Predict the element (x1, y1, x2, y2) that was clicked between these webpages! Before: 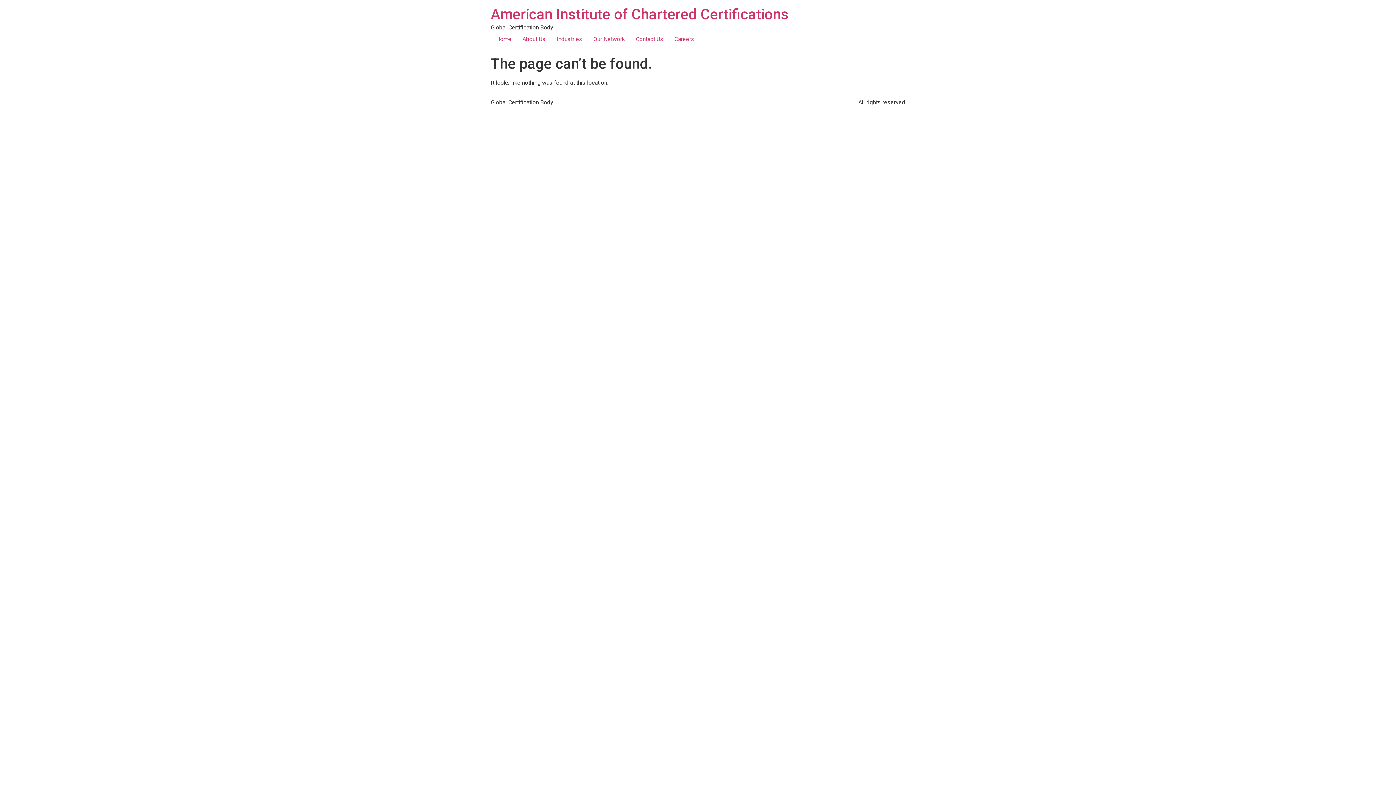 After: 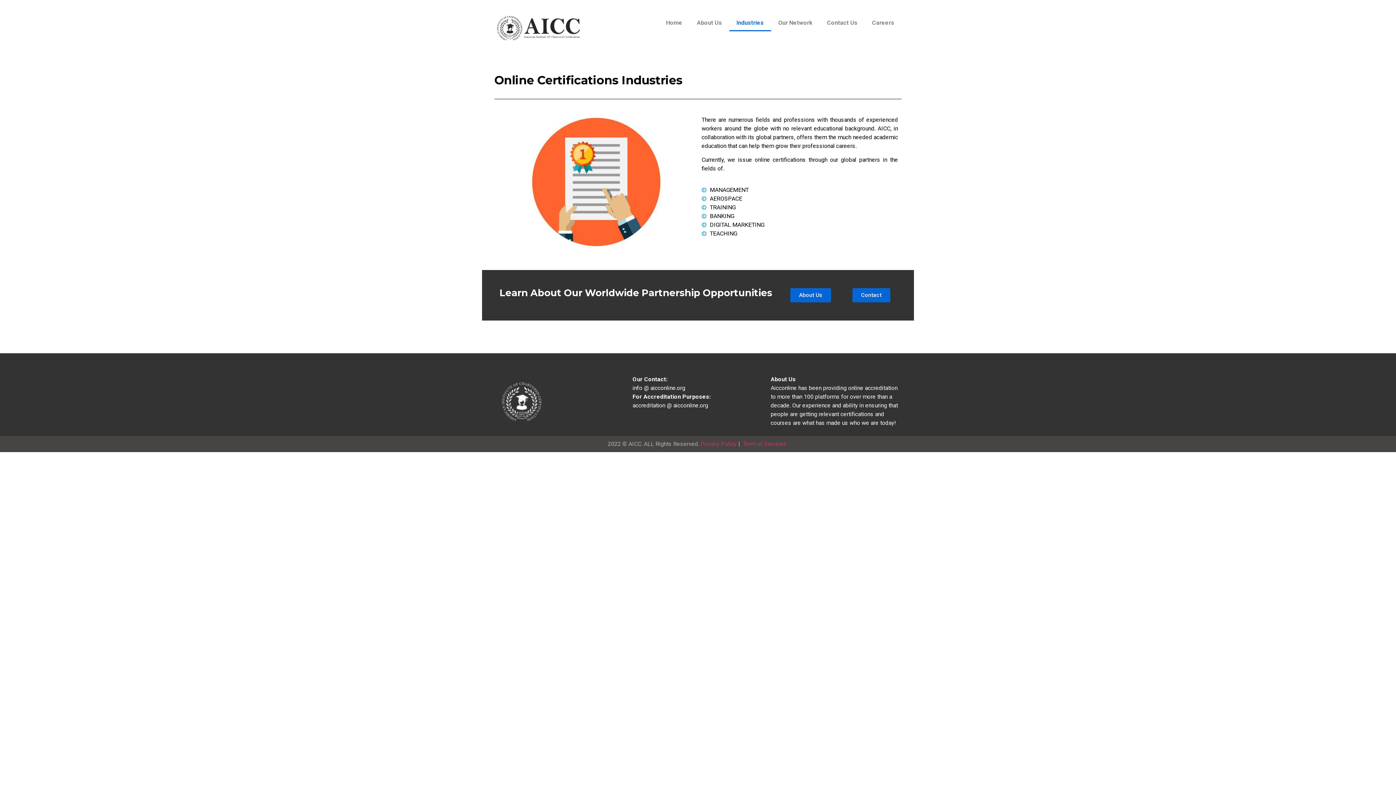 Action: label: Industries bbox: (551, 32, 588, 46)